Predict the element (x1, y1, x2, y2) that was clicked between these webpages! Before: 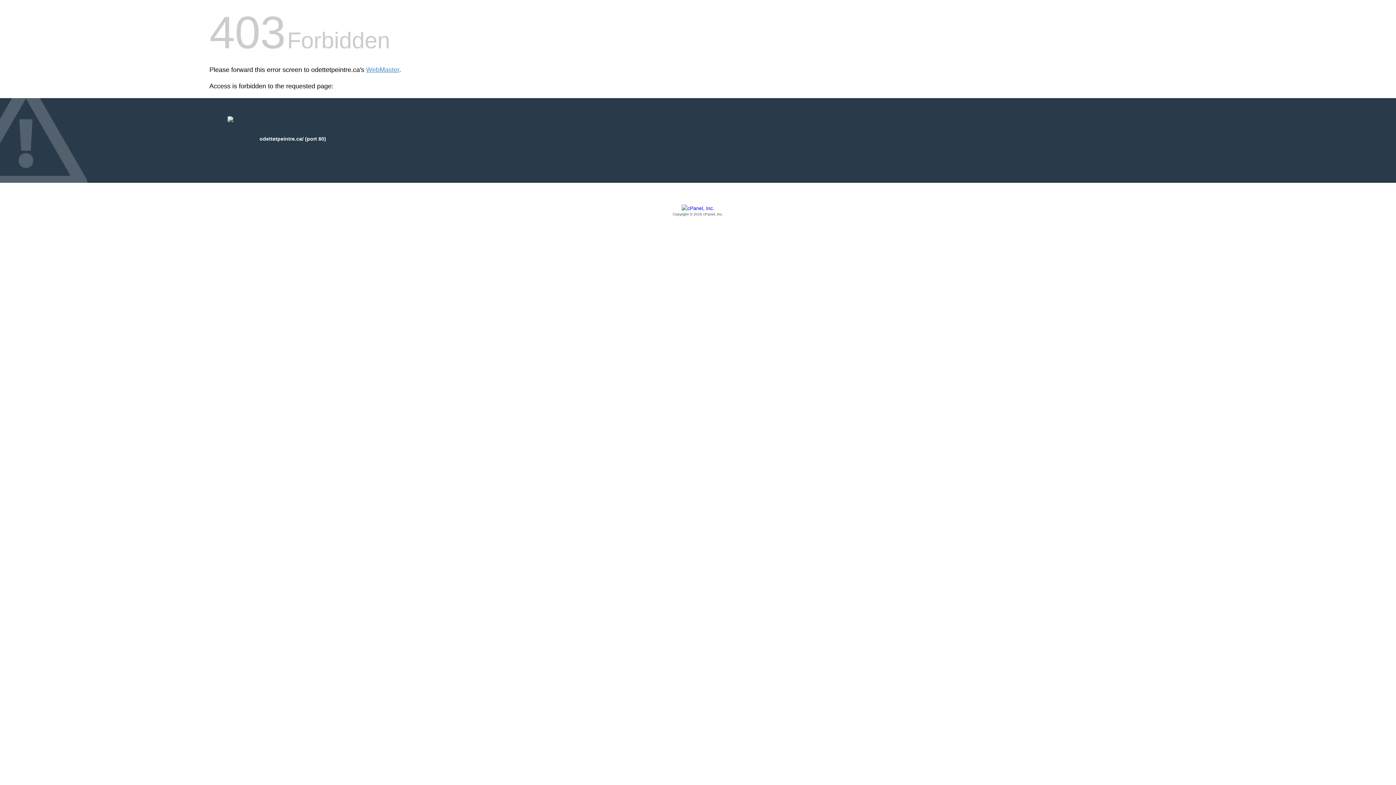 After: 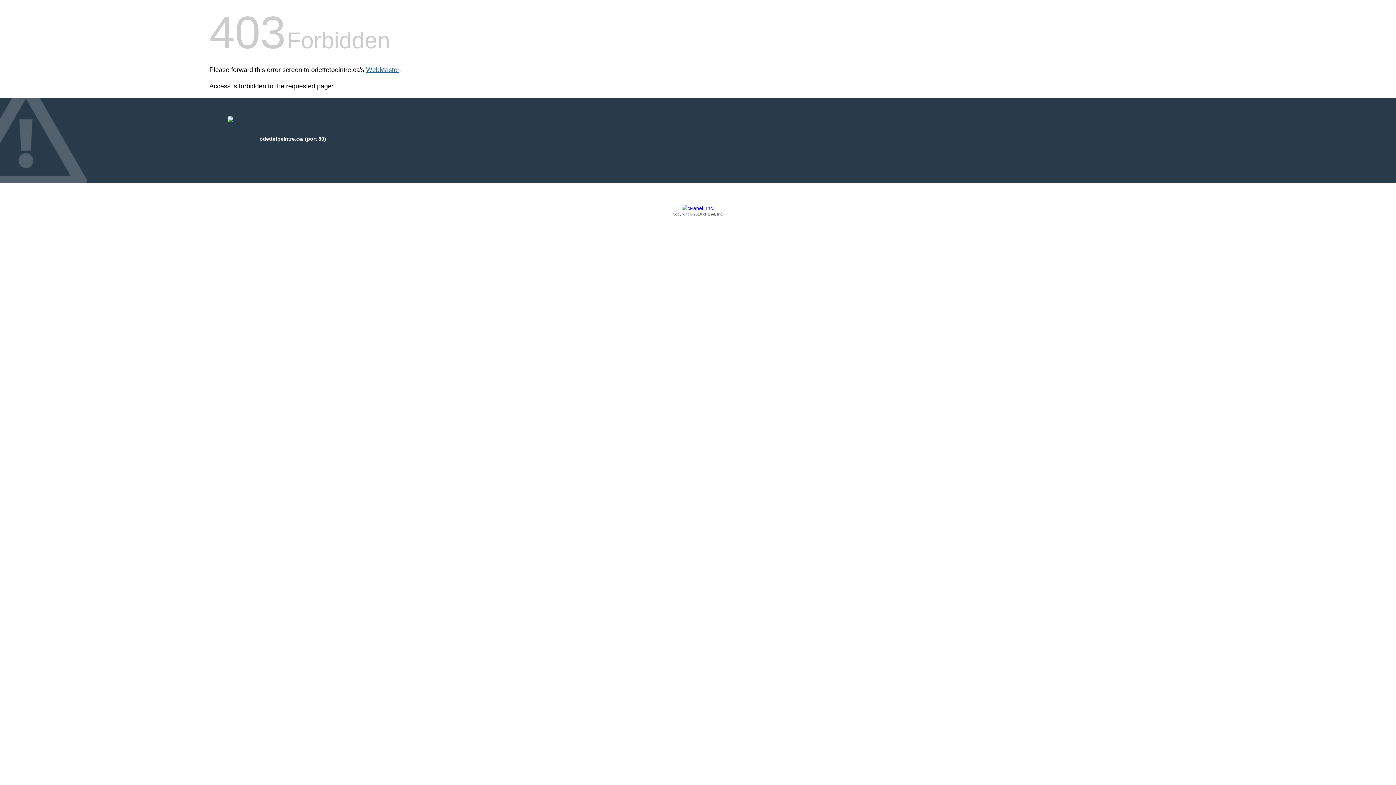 Action: bbox: (366, 66, 399, 73) label: WebMaster